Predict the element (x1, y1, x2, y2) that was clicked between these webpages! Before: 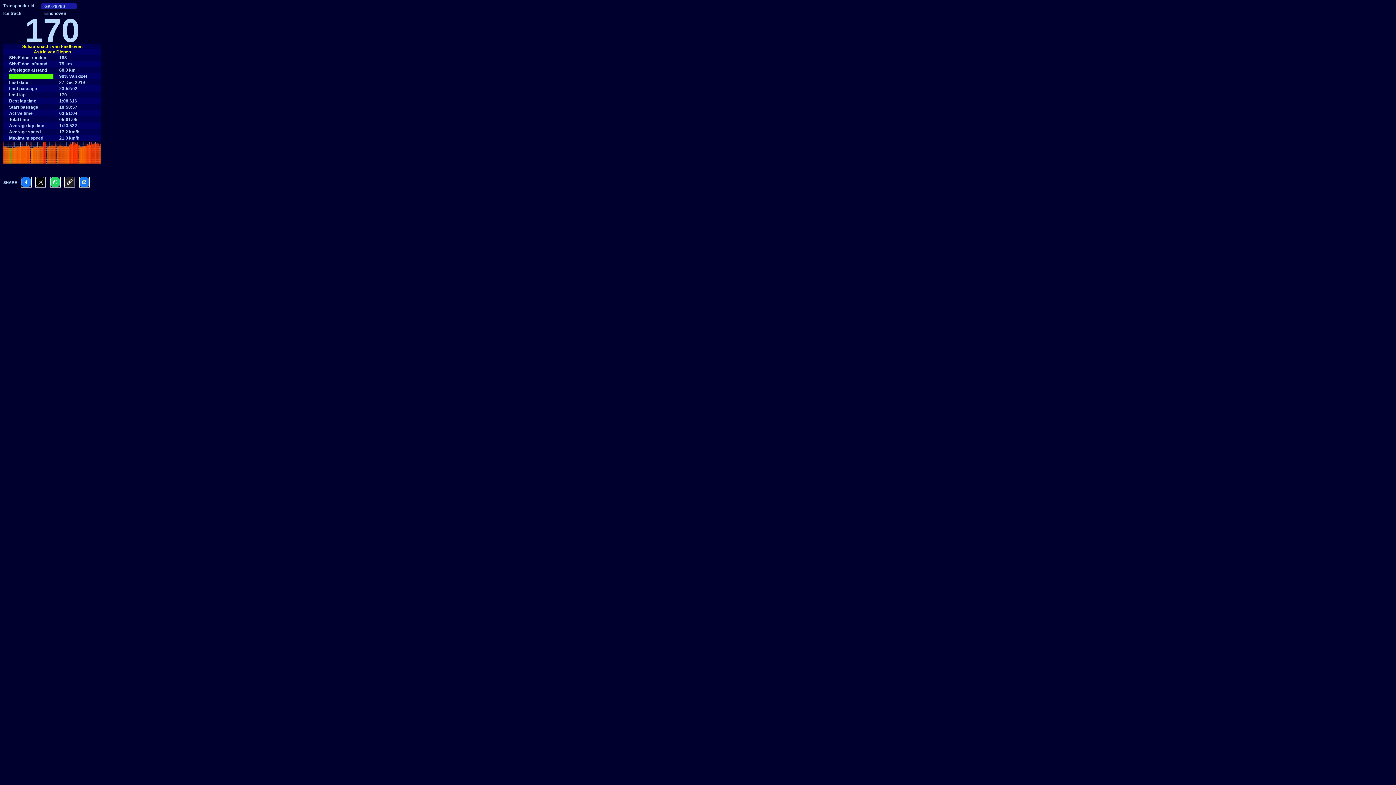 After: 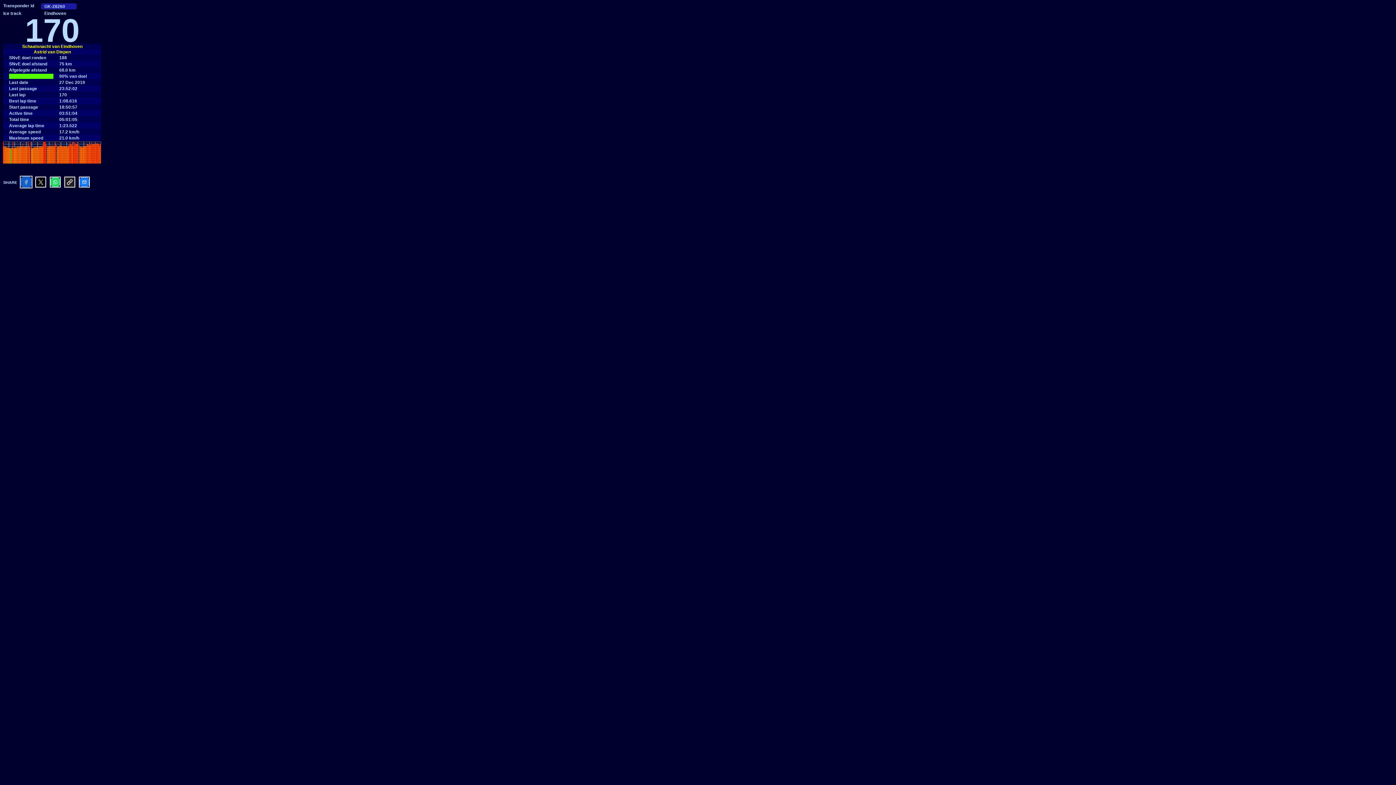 Action: bbox: (20, 184, 31, 188)